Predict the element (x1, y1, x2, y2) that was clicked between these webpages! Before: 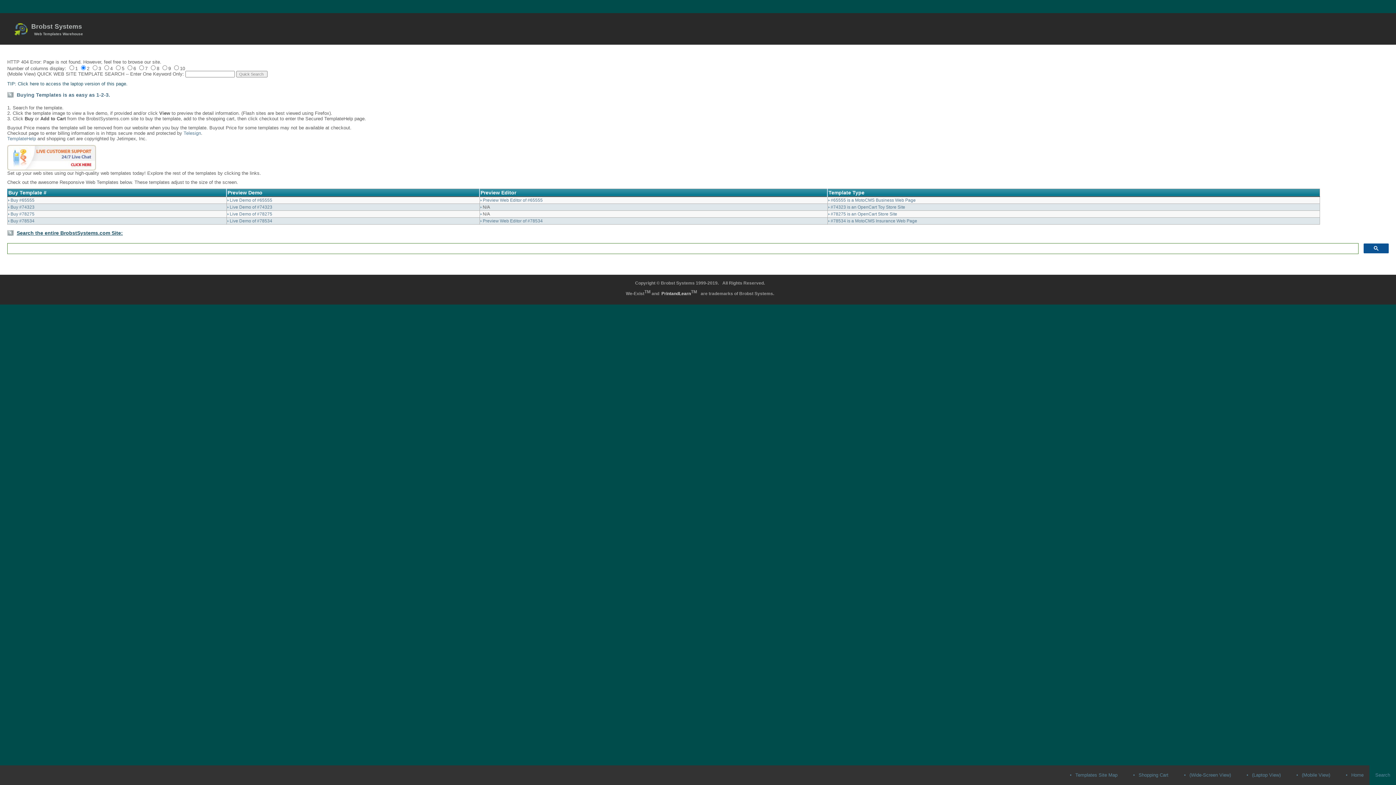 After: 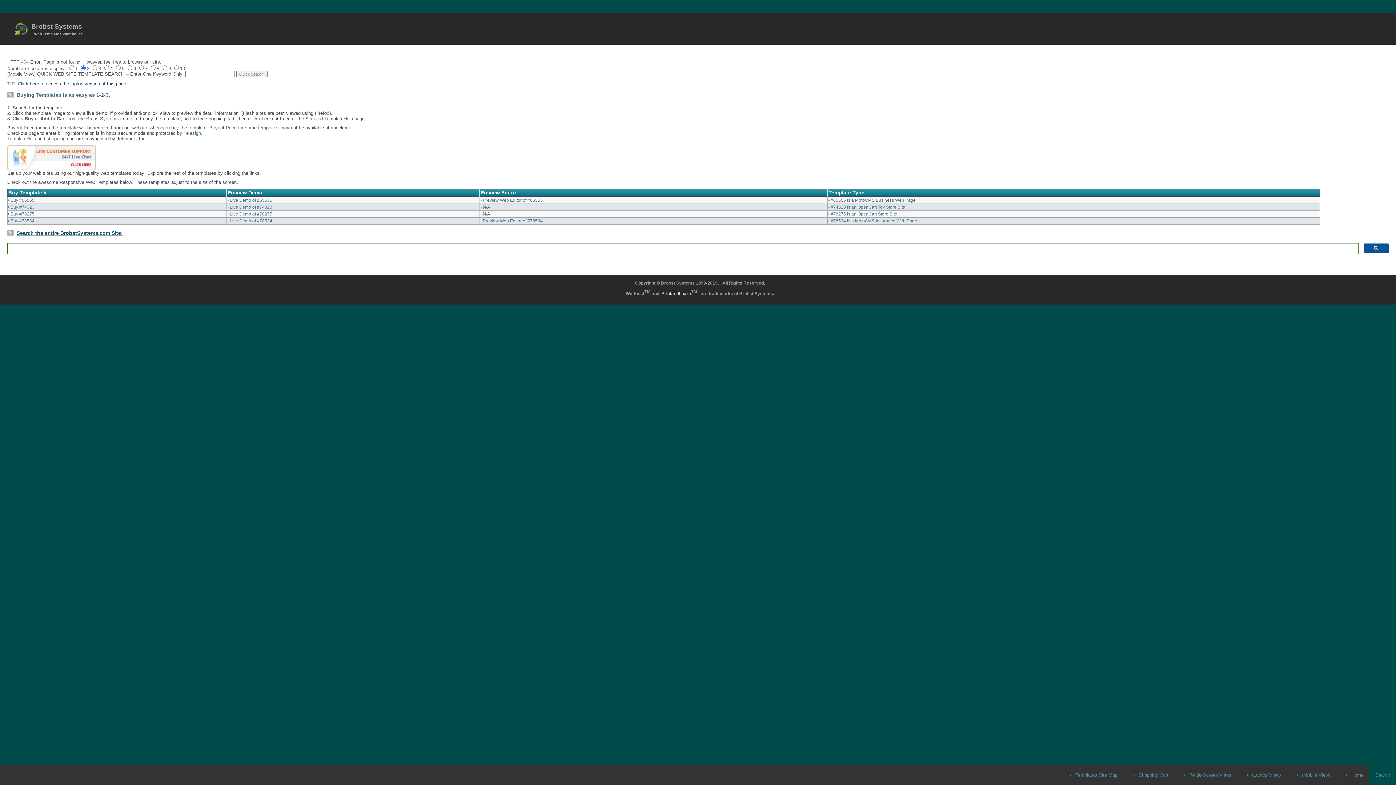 Action: bbox: (1364, 243, 1389, 253)